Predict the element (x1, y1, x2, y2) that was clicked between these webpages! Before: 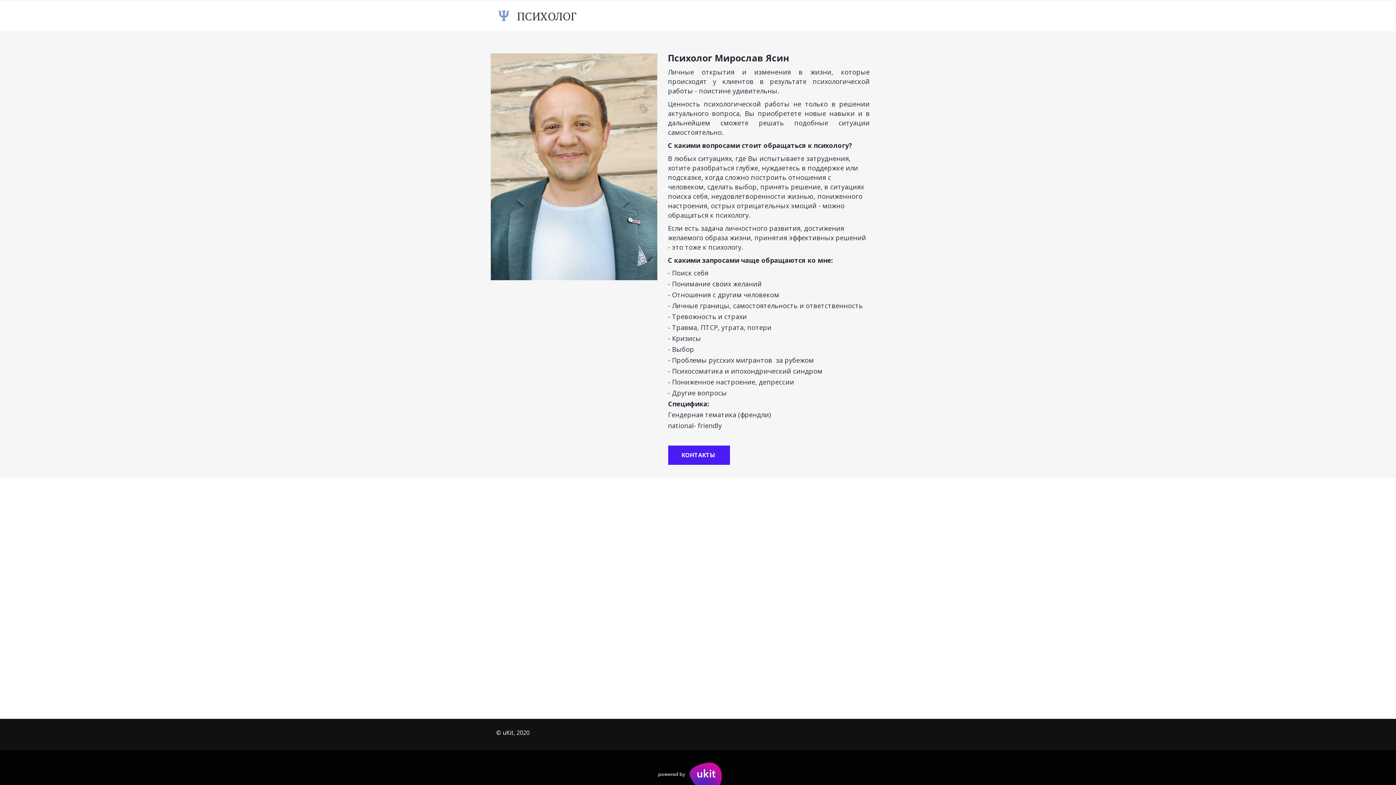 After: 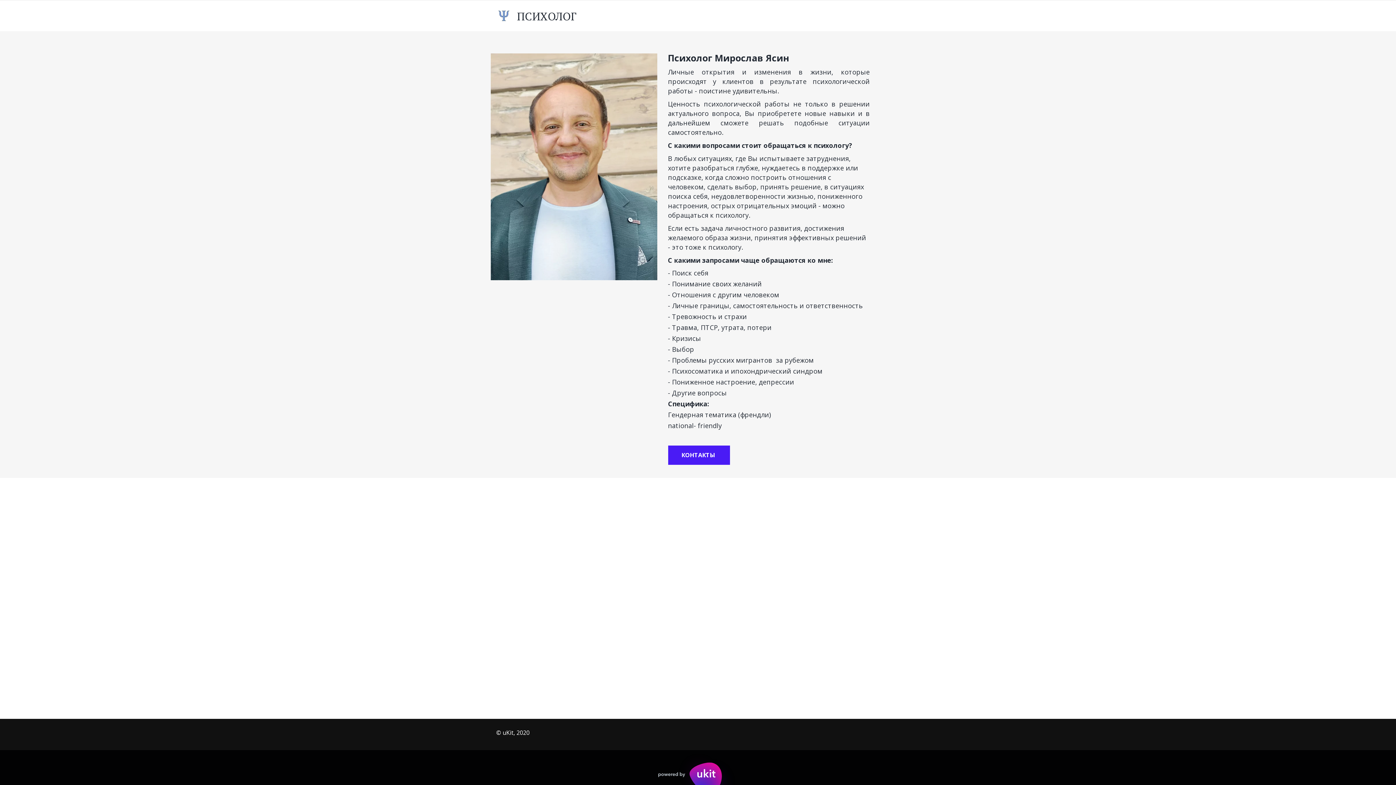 Action: label: ПУБЛИКАЦИИ bbox: (738, -2, 792, 33)